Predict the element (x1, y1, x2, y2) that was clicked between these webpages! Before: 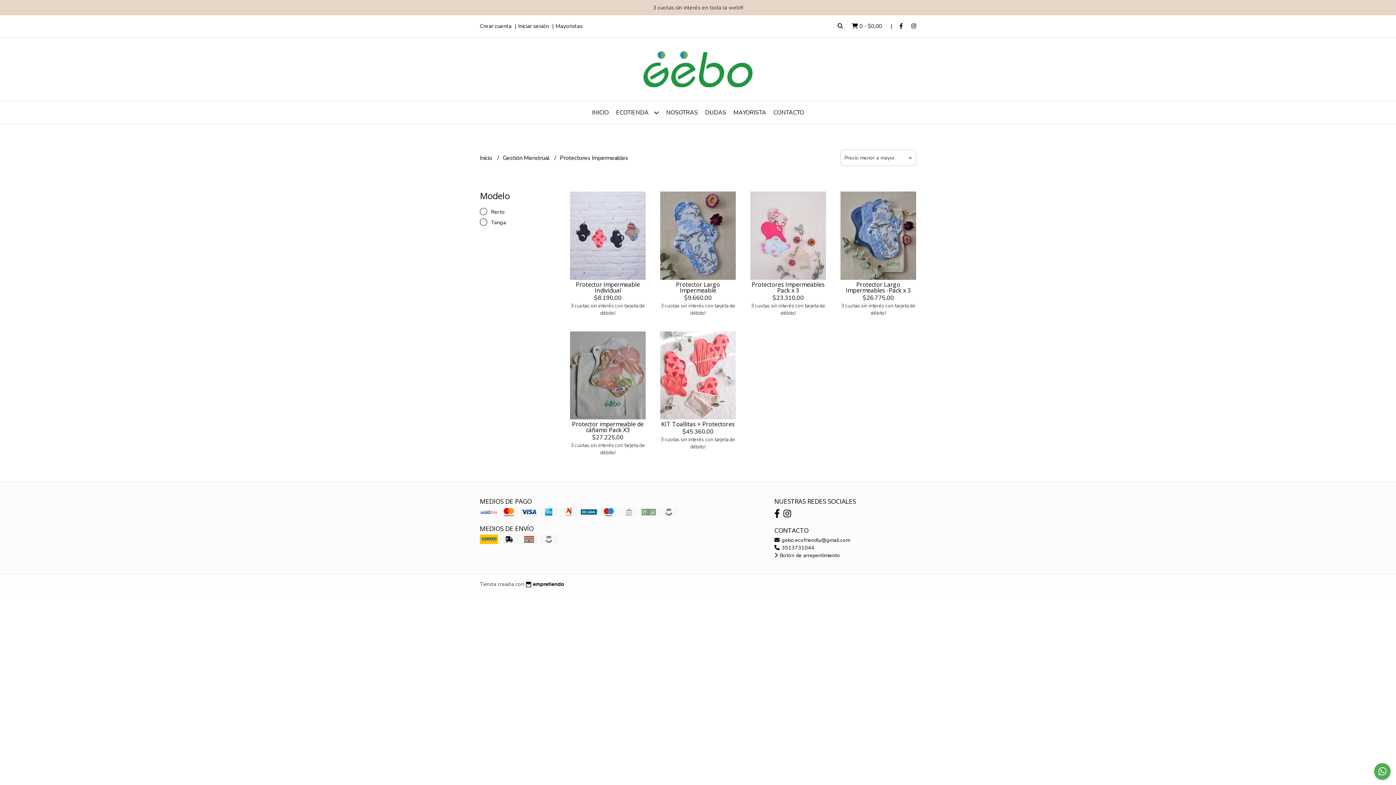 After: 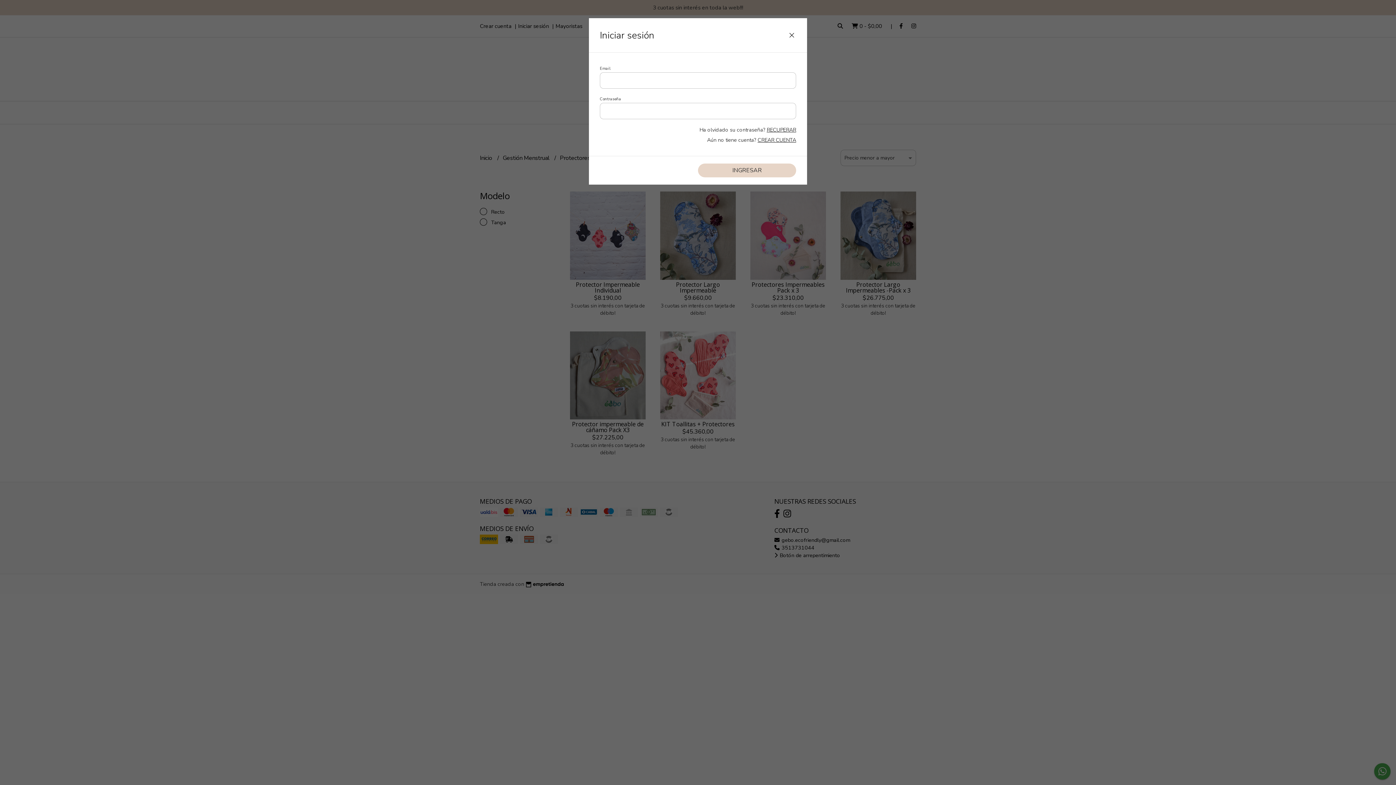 Action: label: Iniciar sesión bbox: (518, 22, 549, 29)